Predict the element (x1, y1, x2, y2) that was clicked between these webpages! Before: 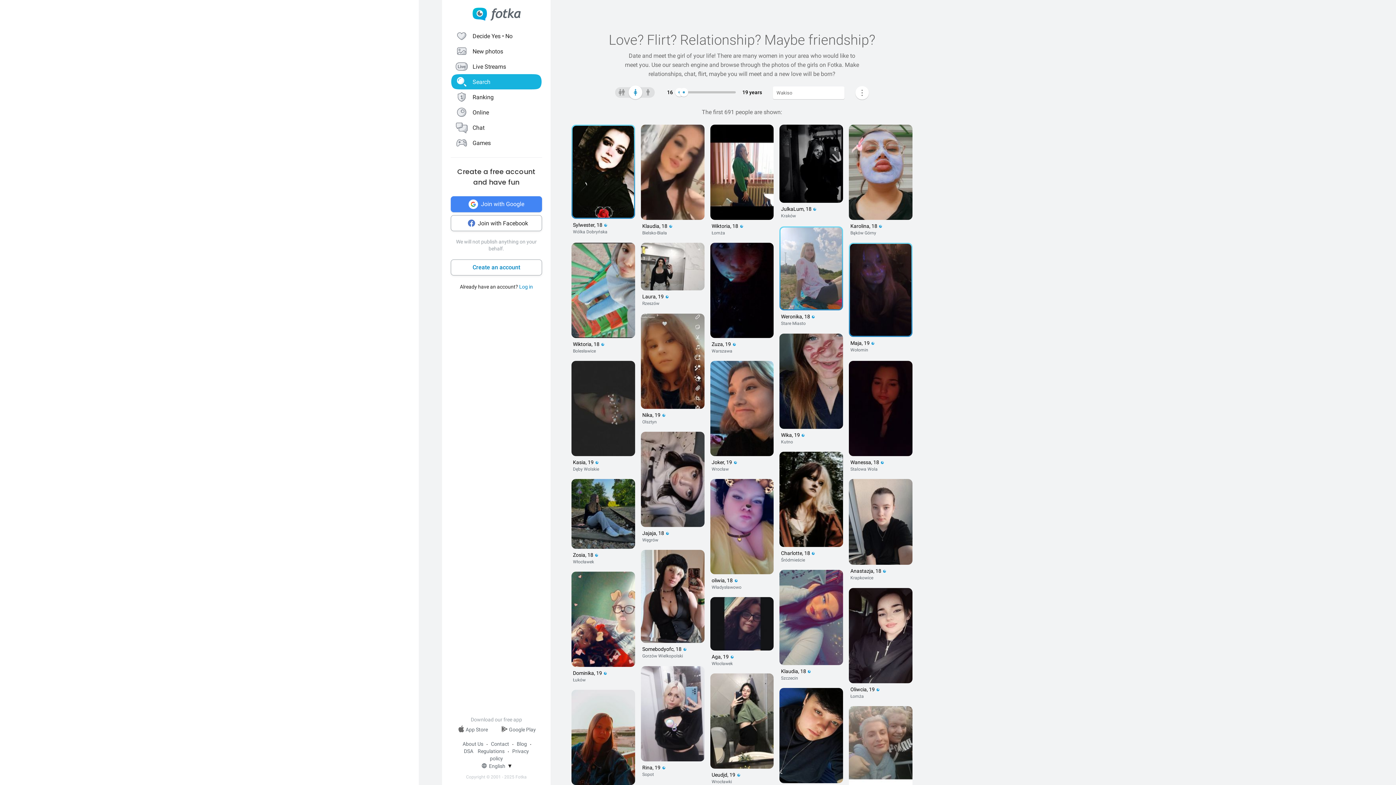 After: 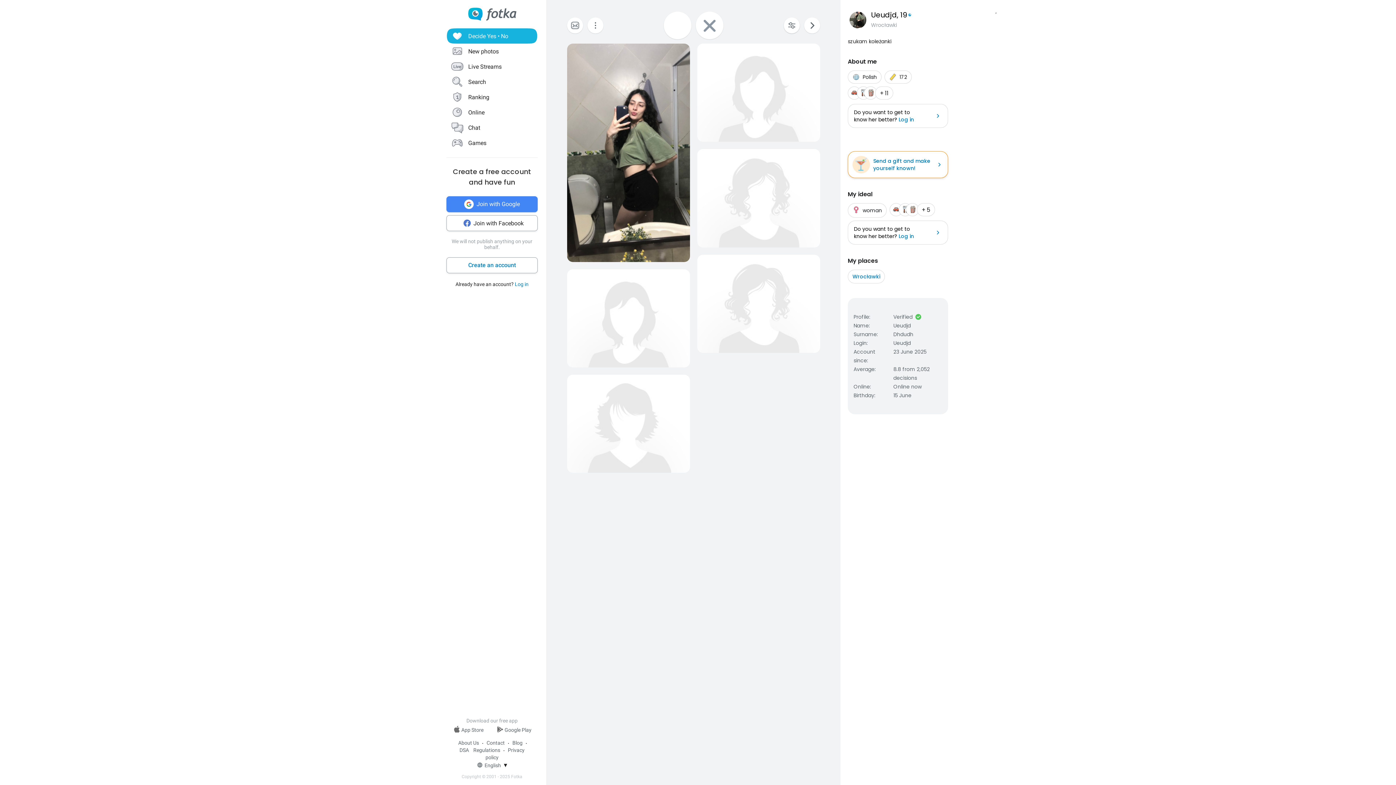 Action: label: Ueudjd, 19 

Wrocławki bbox: (710, 673, 773, 785)